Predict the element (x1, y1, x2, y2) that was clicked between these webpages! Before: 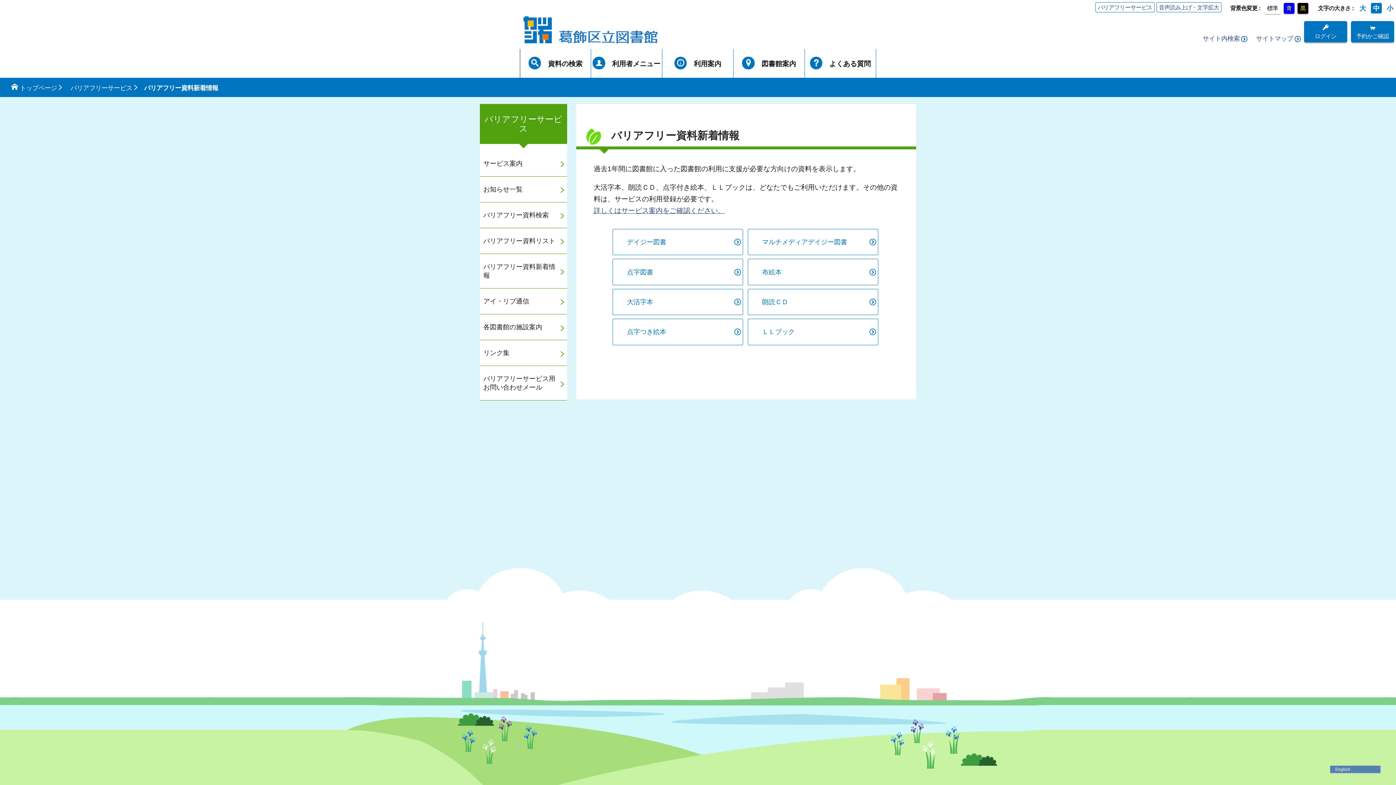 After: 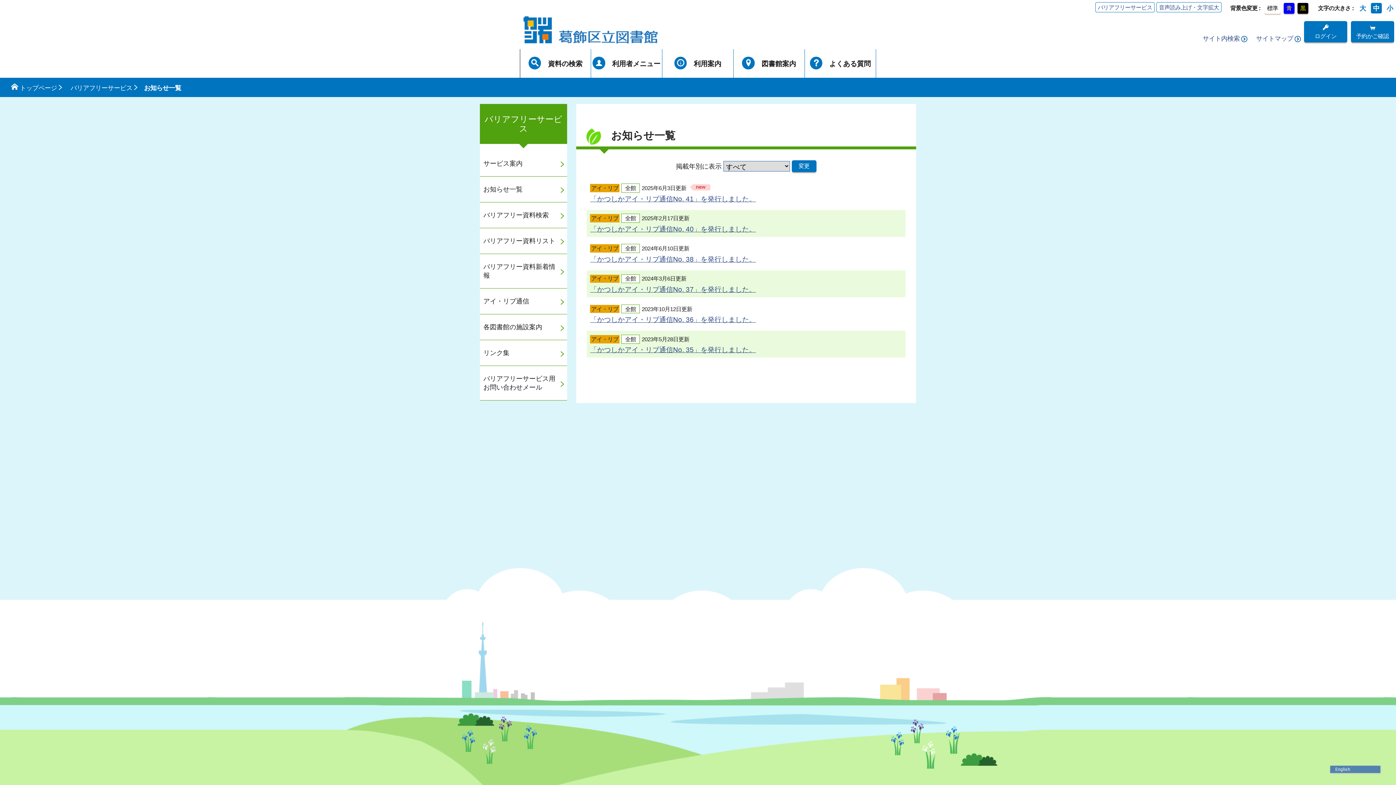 Action: bbox: (480, 176, 567, 202) label: お知らせ一覧